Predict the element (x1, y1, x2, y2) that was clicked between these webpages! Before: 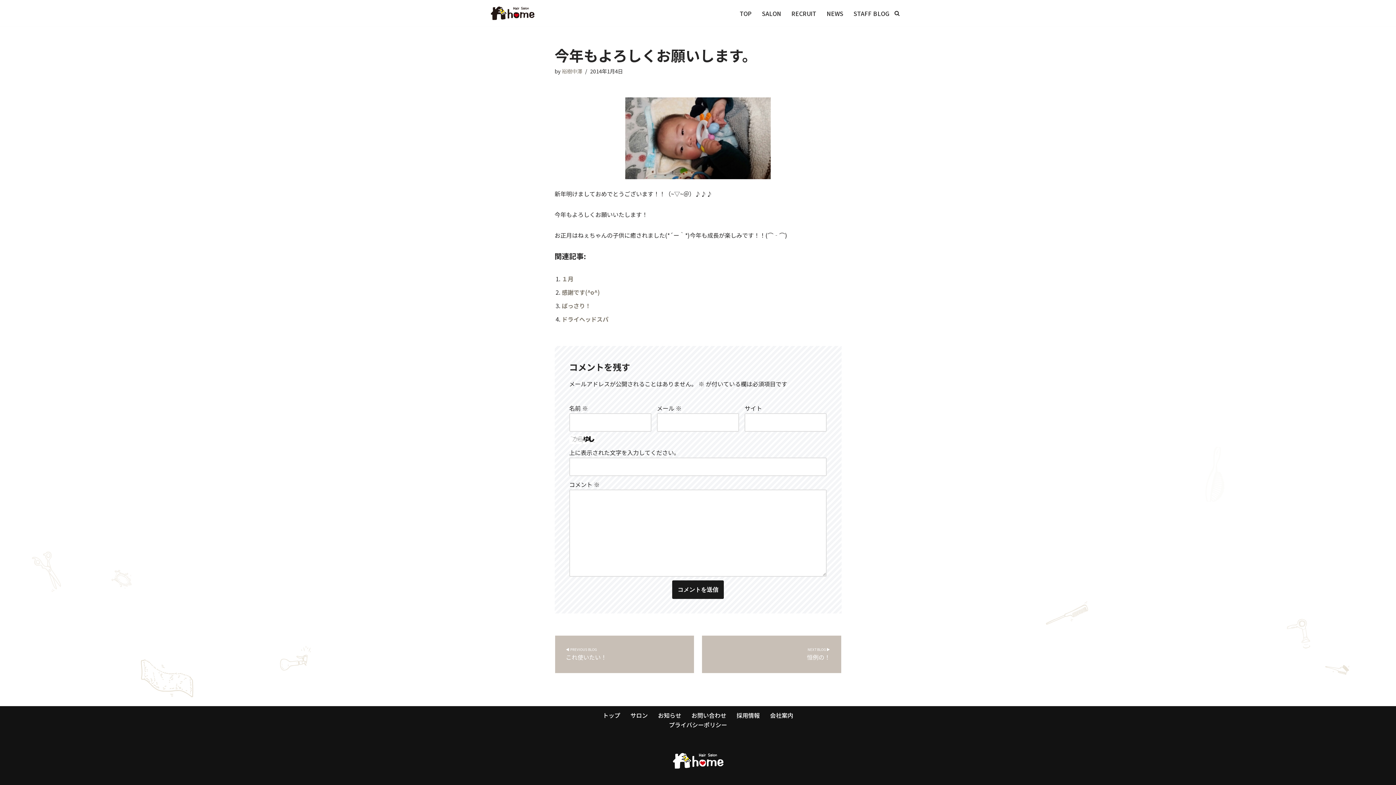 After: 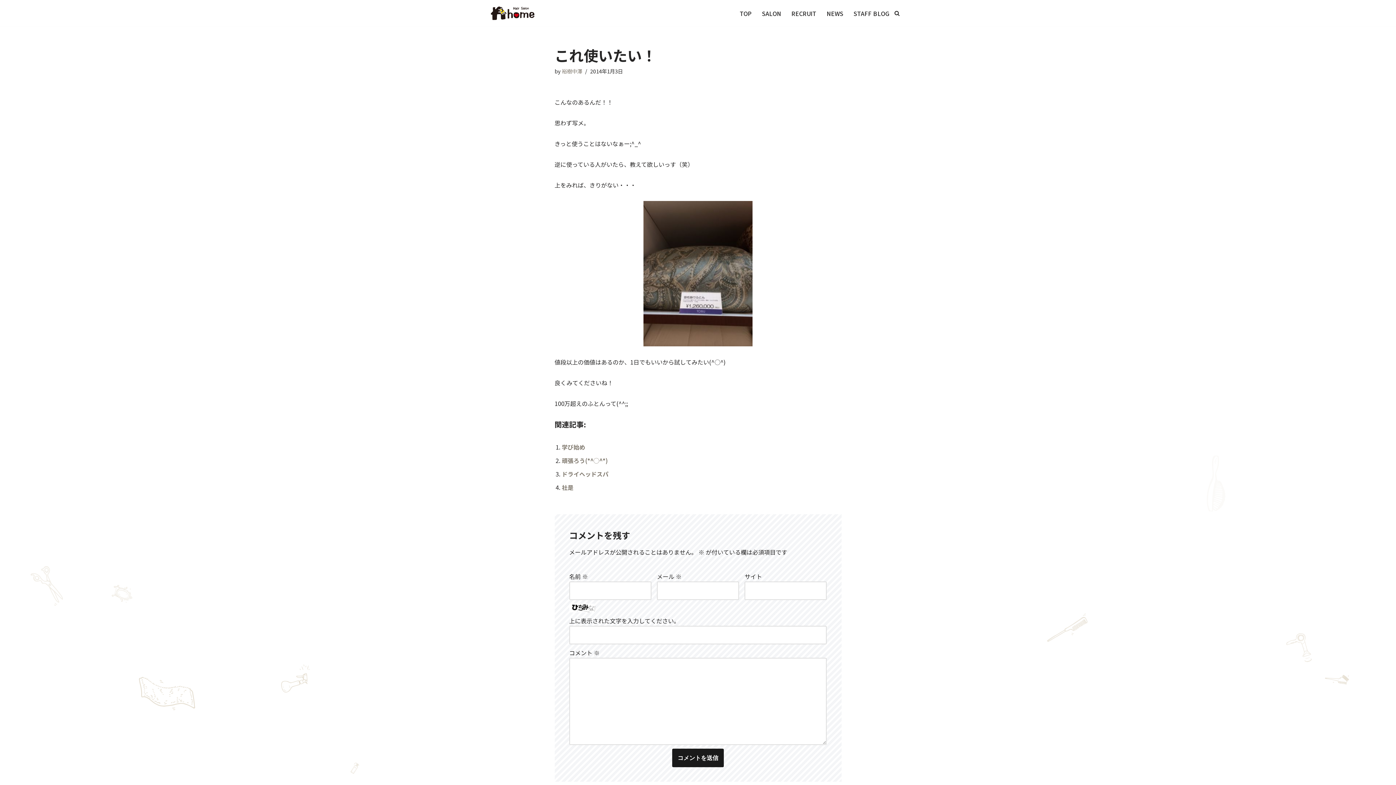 Action: bbox: (558, 639, 690, 669) label: これ使いたい！